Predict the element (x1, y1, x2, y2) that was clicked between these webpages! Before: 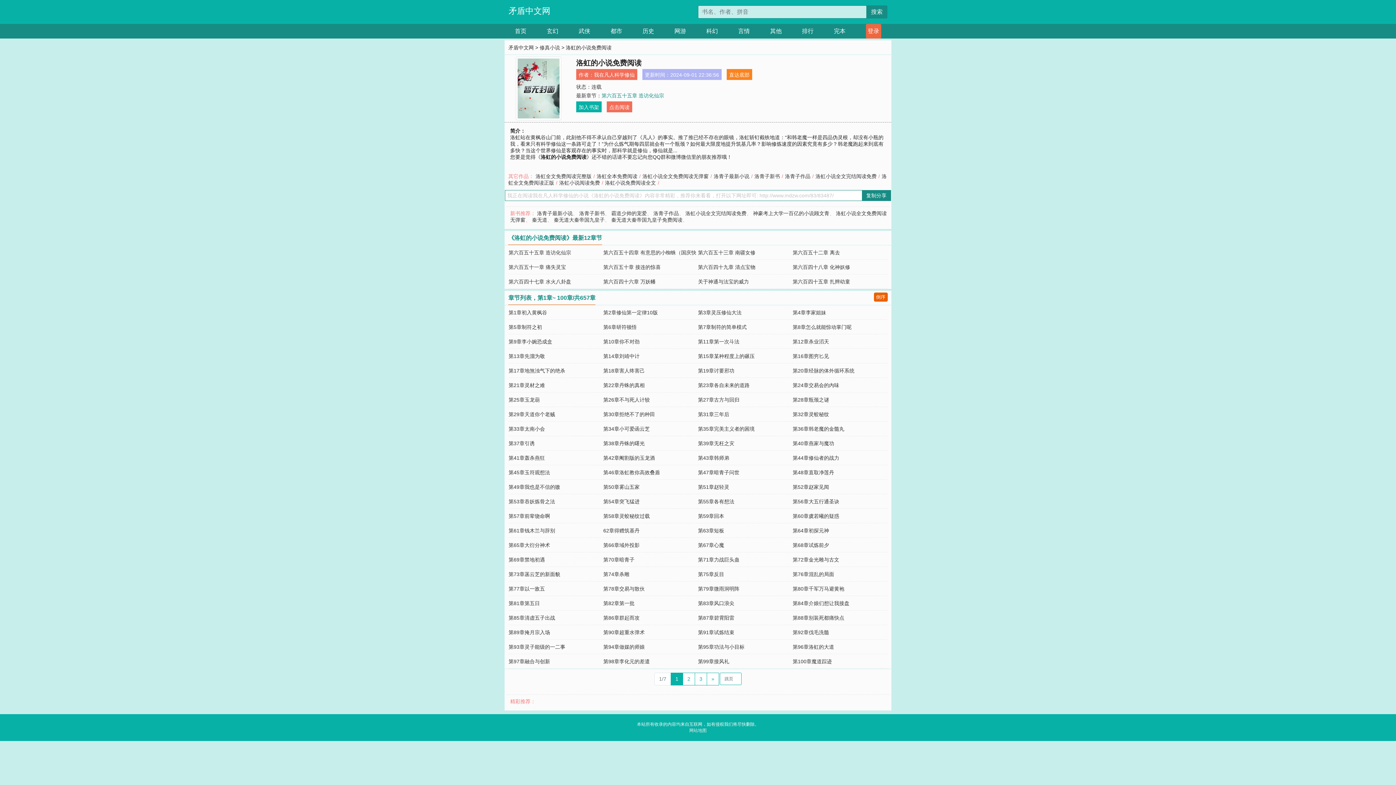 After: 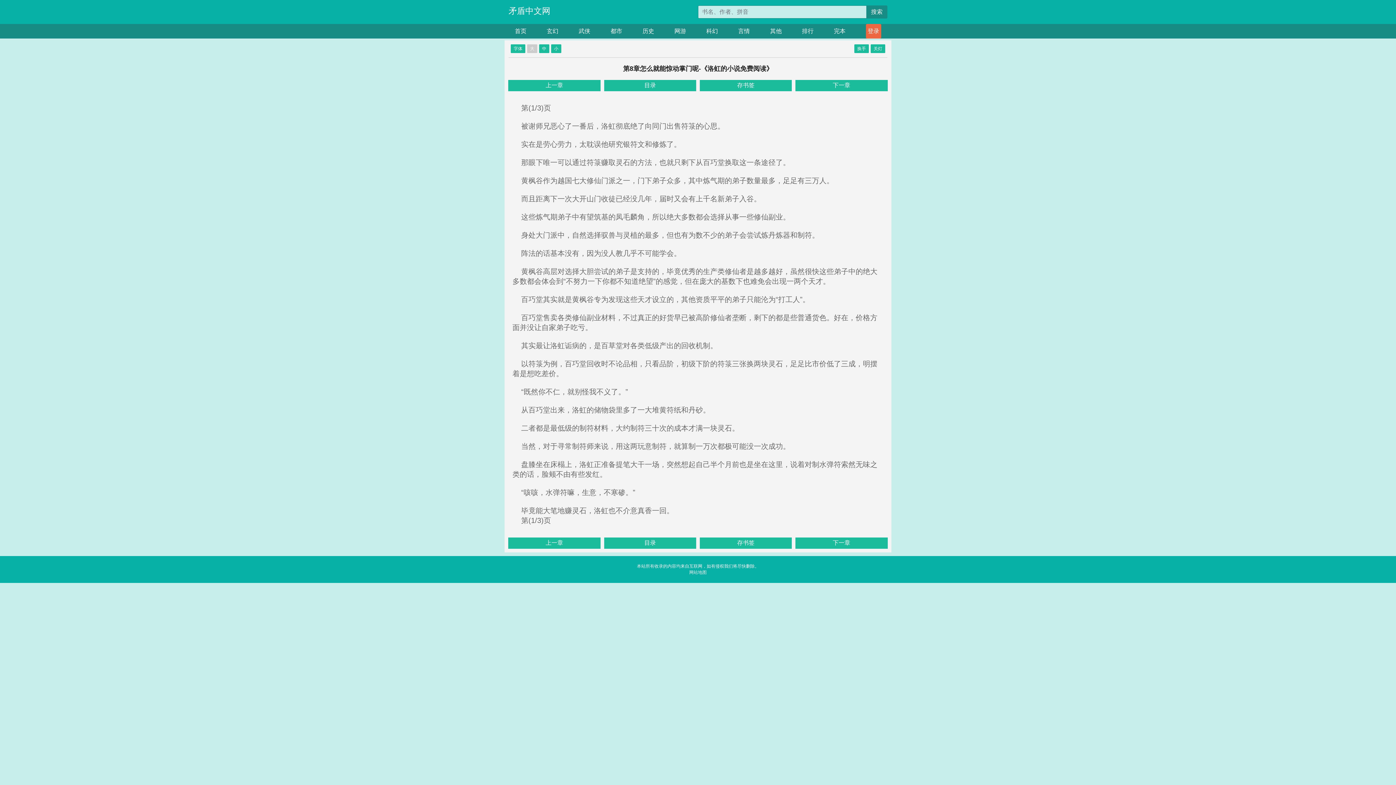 Action: label: 第8章怎么就能惊动掌门呢 bbox: (792, 324, 851, 330)